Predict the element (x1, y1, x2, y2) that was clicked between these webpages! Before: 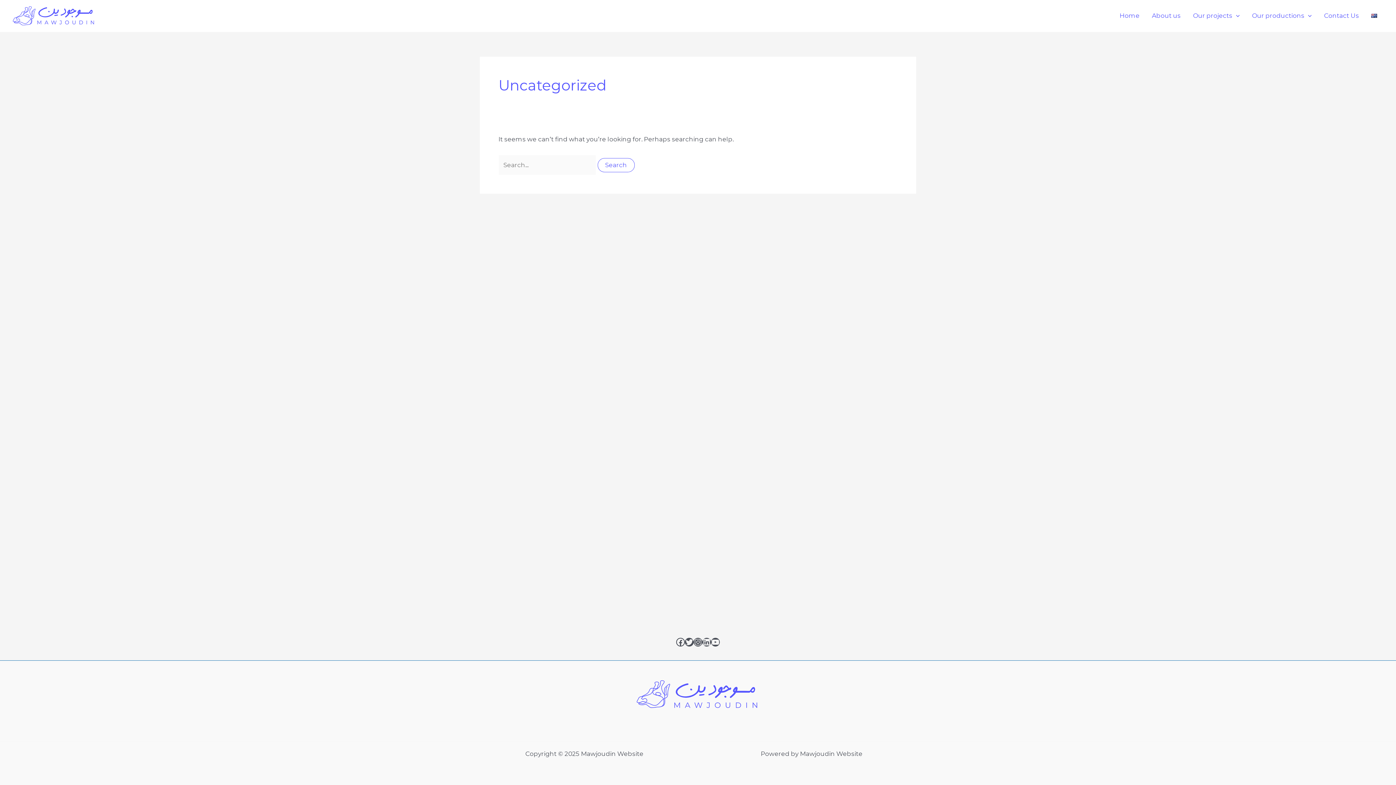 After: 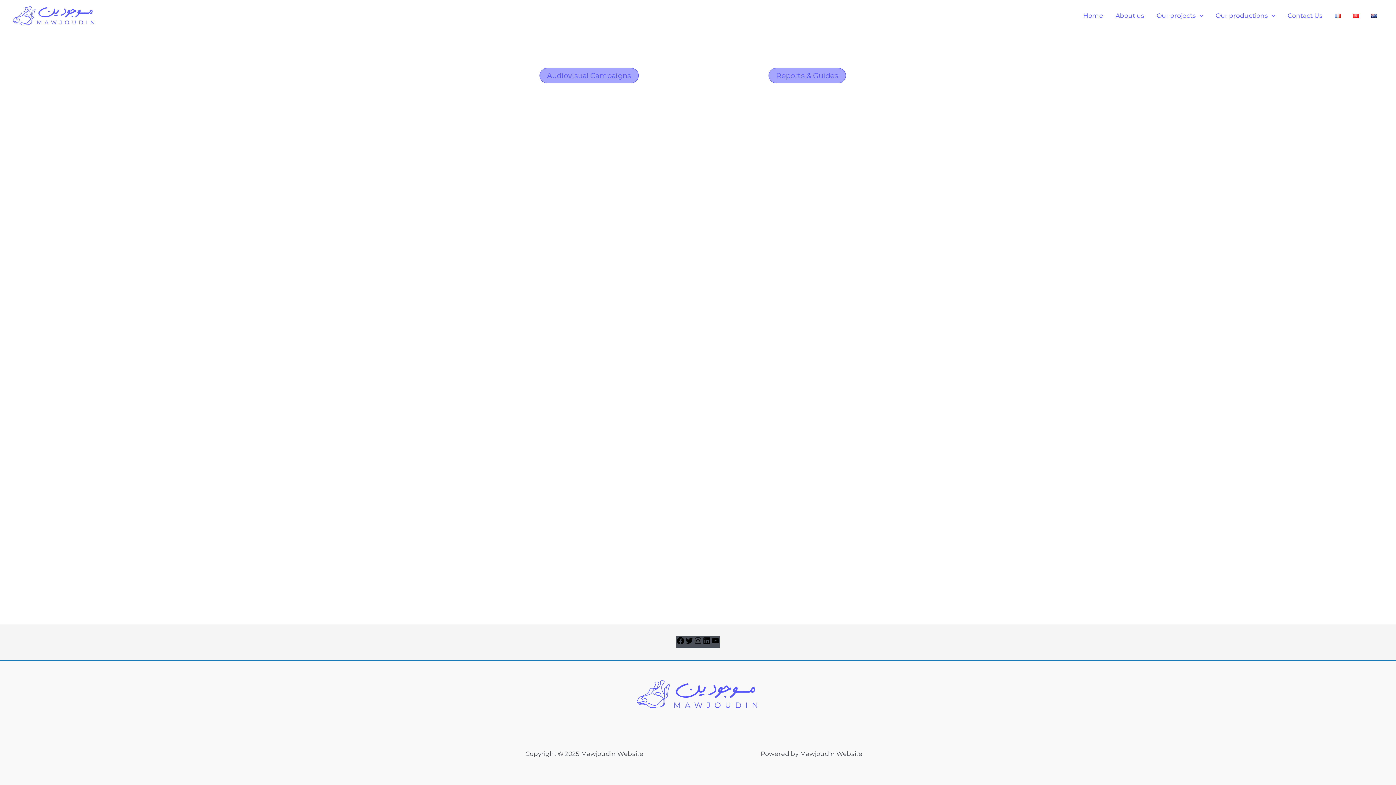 Action: label: Our productions bbox: (1246, 1, 1318, 30)